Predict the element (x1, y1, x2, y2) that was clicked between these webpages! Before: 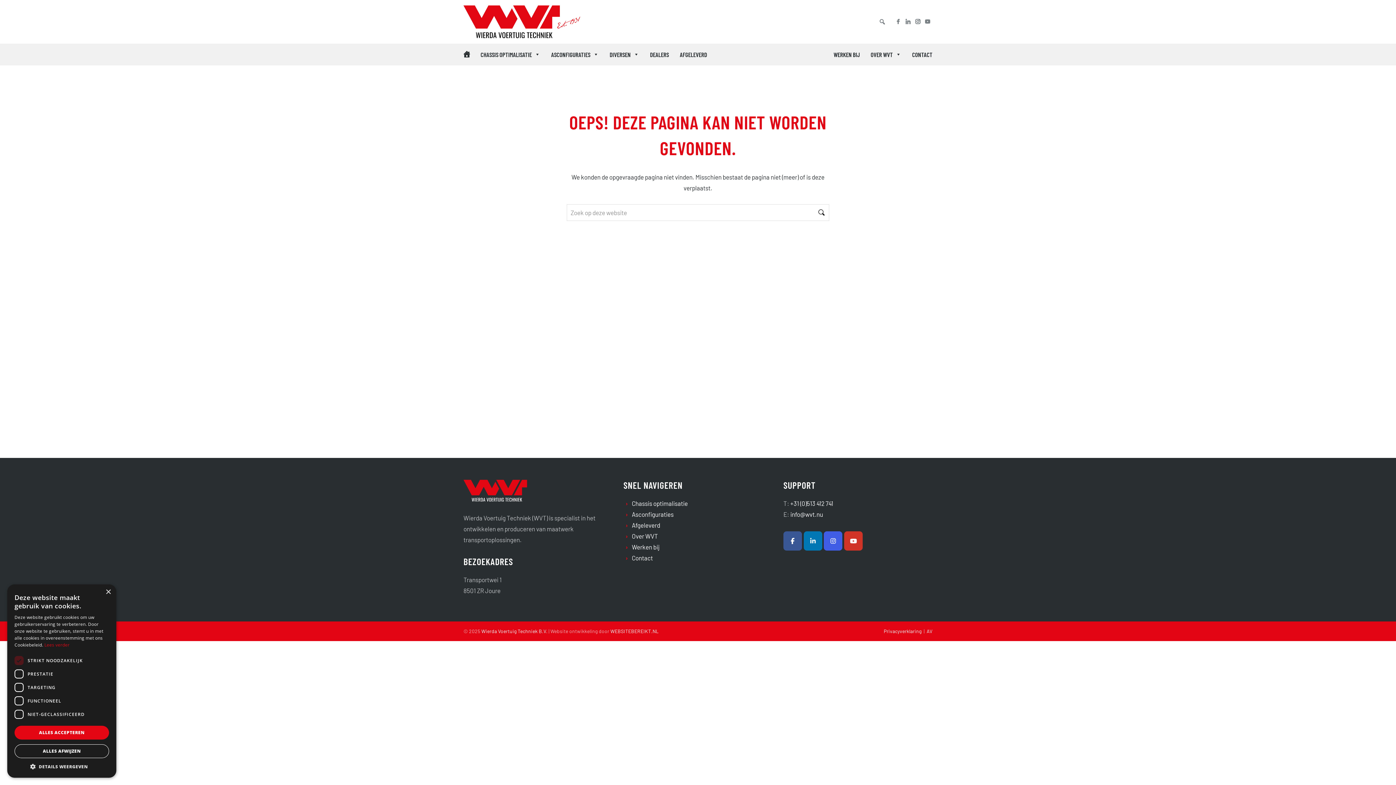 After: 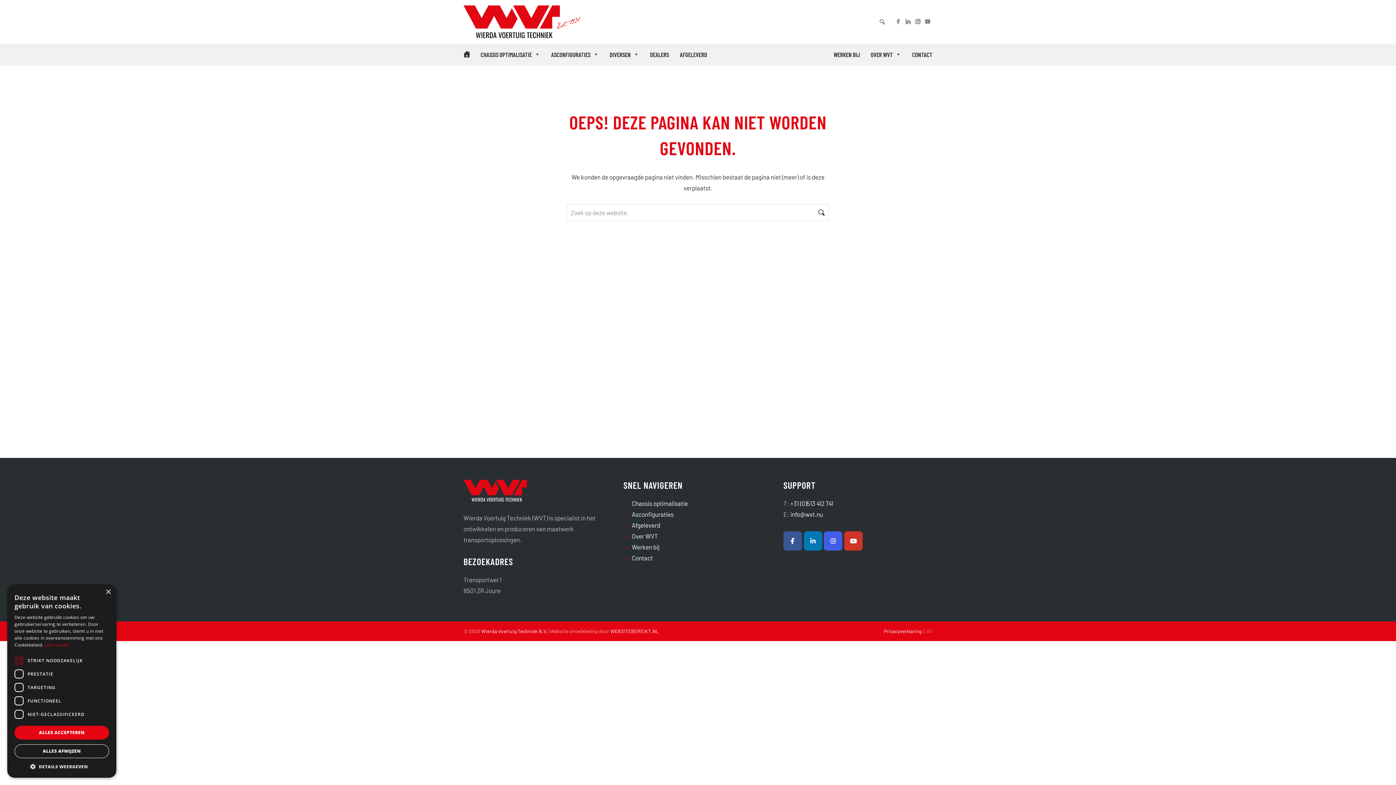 Action: label: AV bbox: (926, 628, 932, 634)